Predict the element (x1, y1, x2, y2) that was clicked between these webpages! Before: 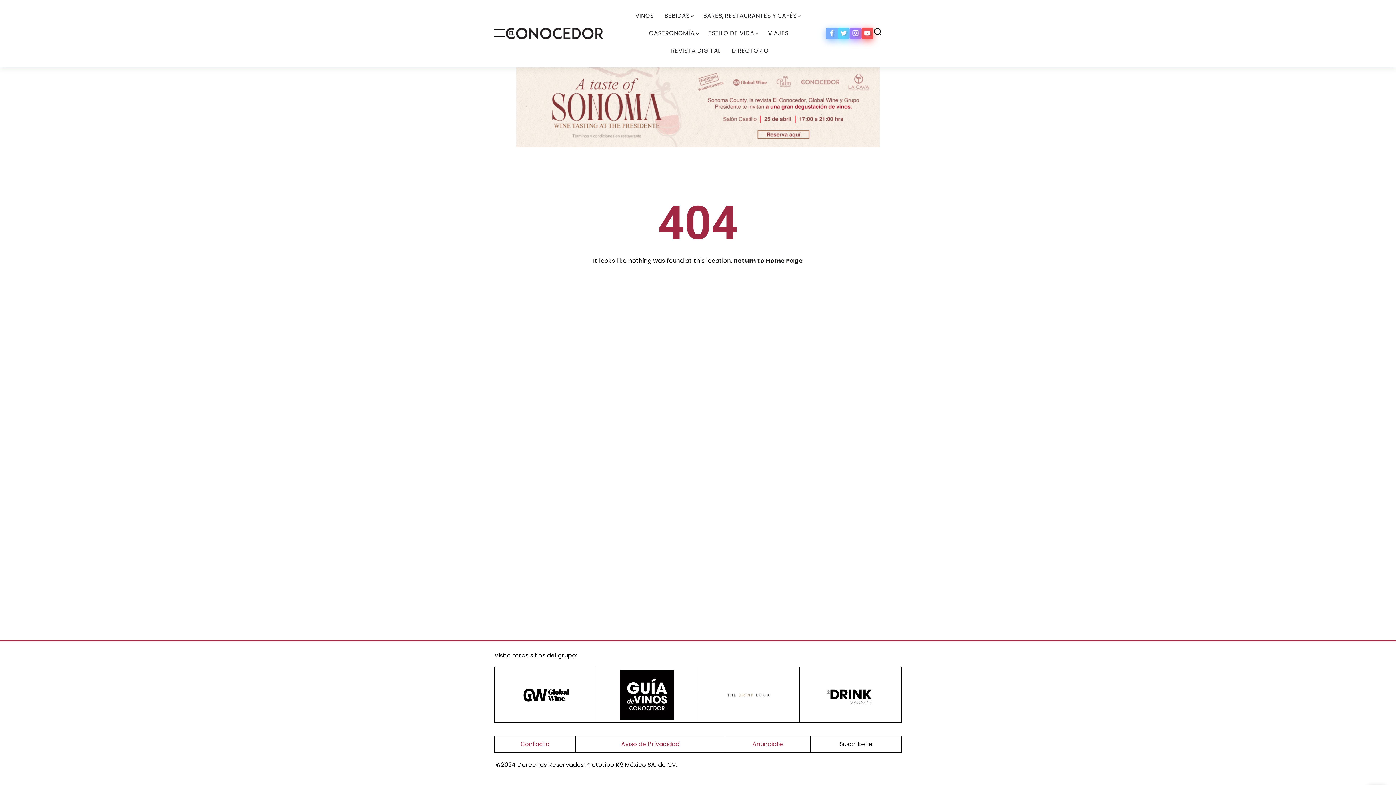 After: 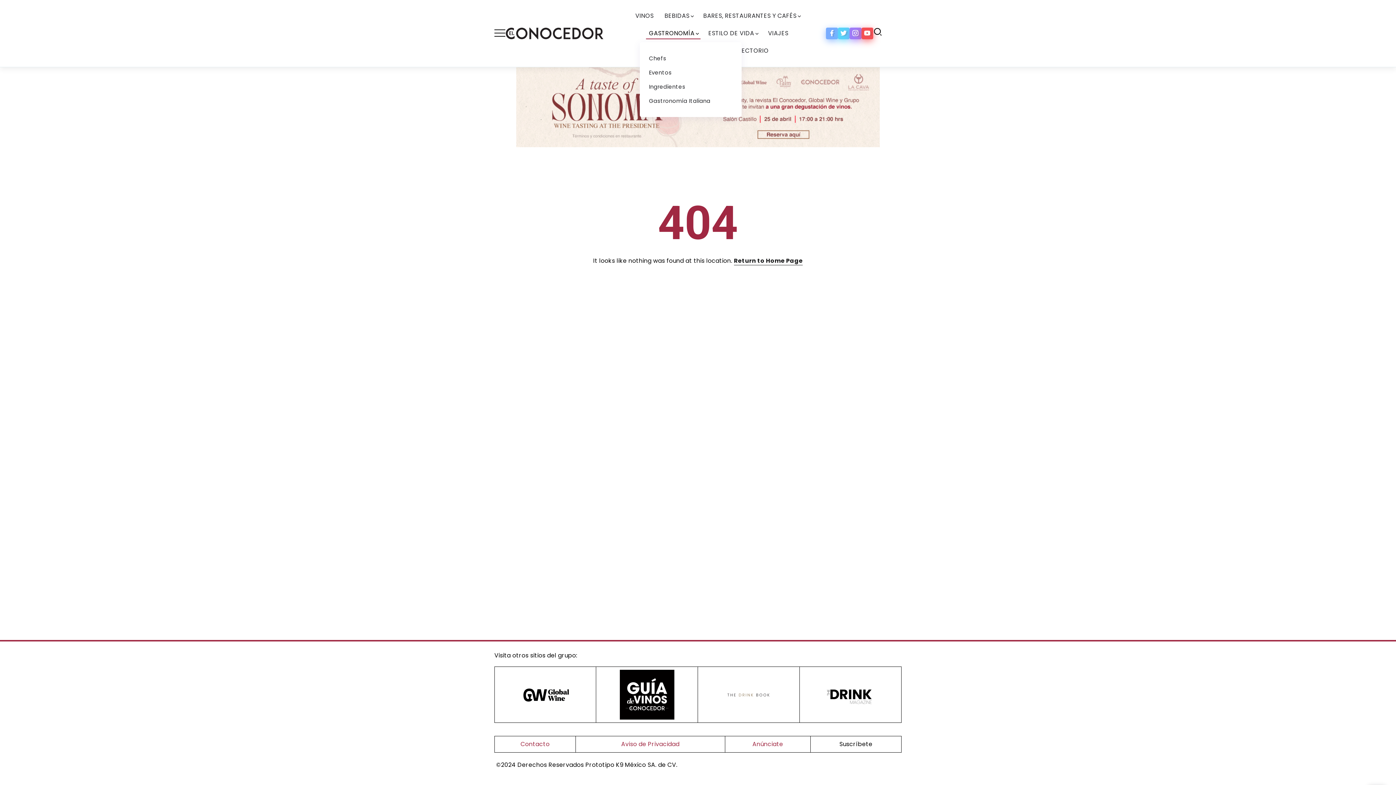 Action: bbox: (646, 27, 700, 39) label: GASTRONOMÍA